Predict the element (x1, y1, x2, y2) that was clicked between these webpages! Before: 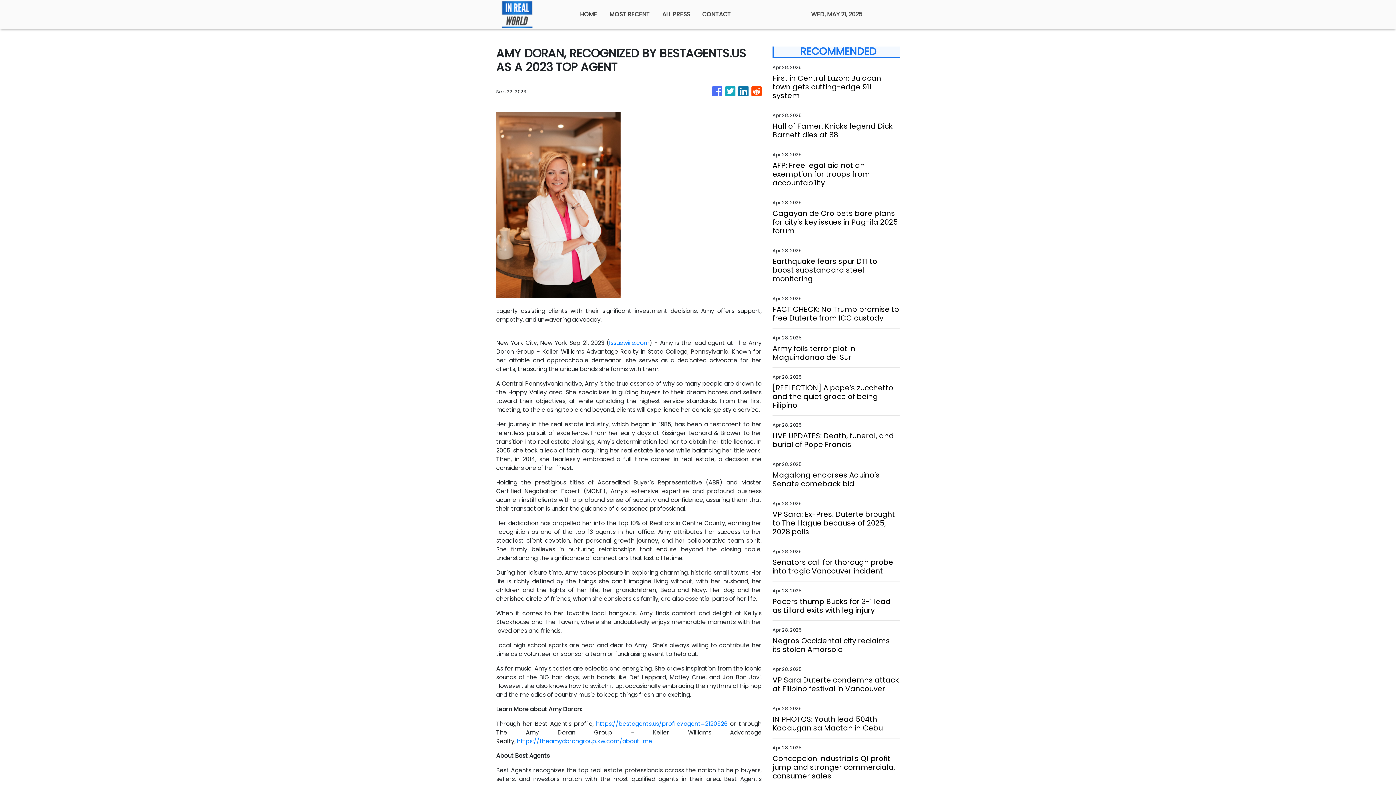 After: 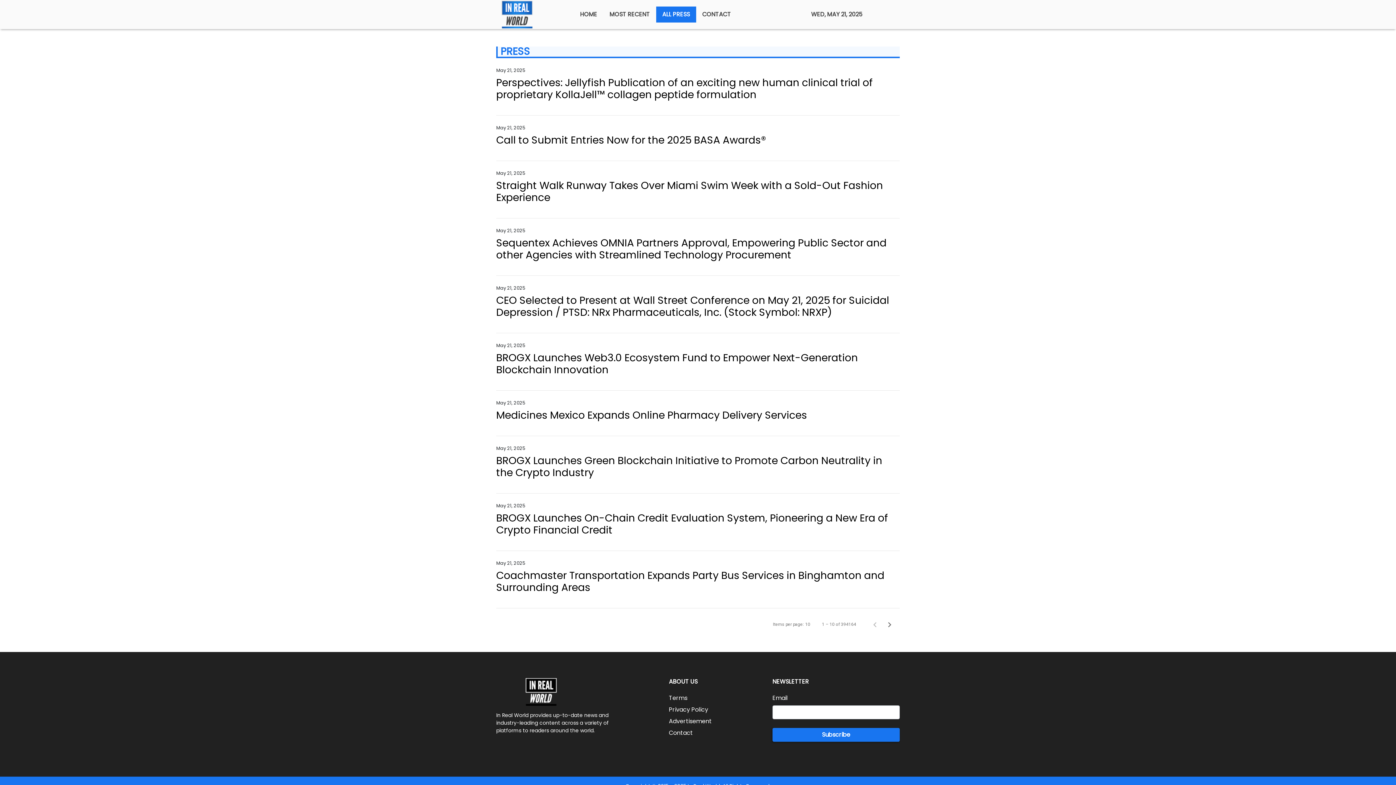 Action: bbox: (656, 6, 696, 22) label: ALL PRESS